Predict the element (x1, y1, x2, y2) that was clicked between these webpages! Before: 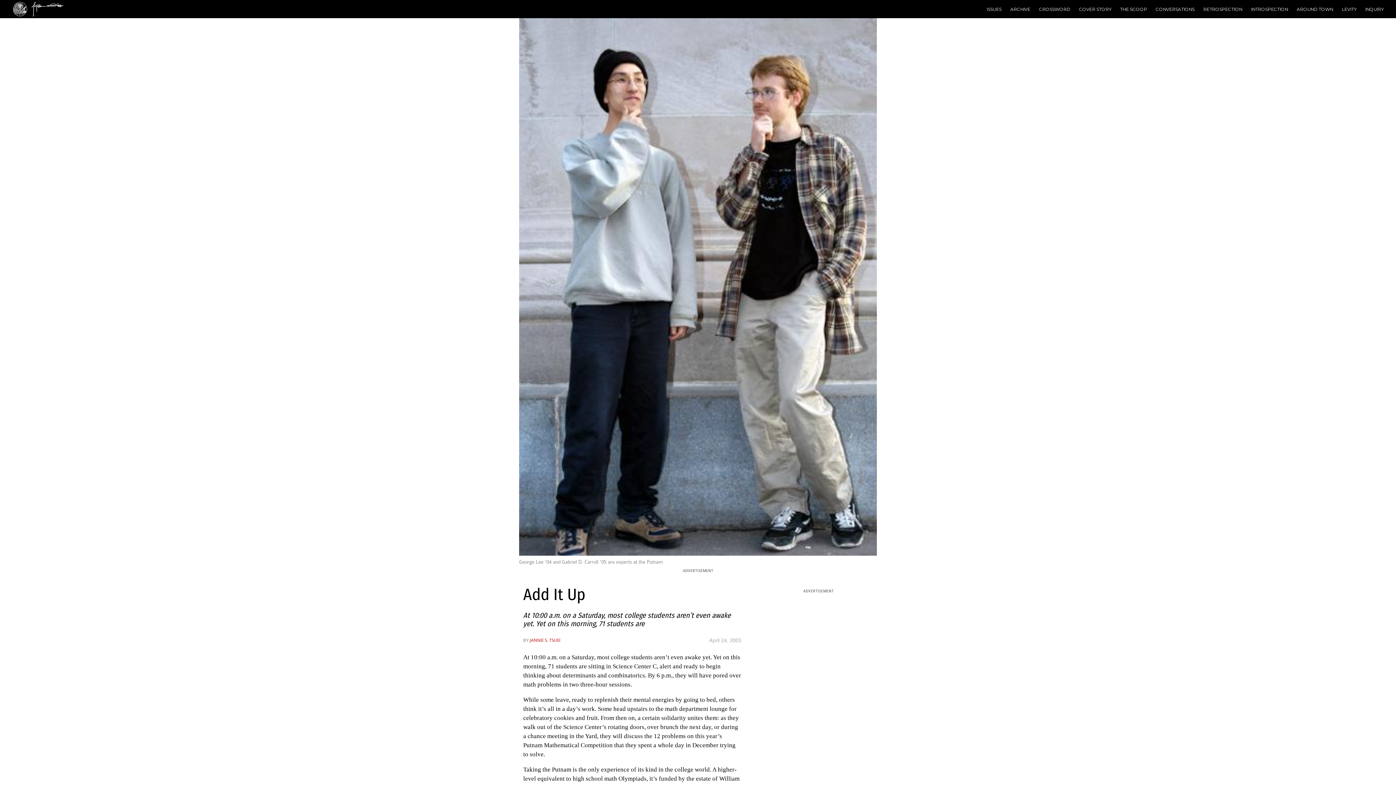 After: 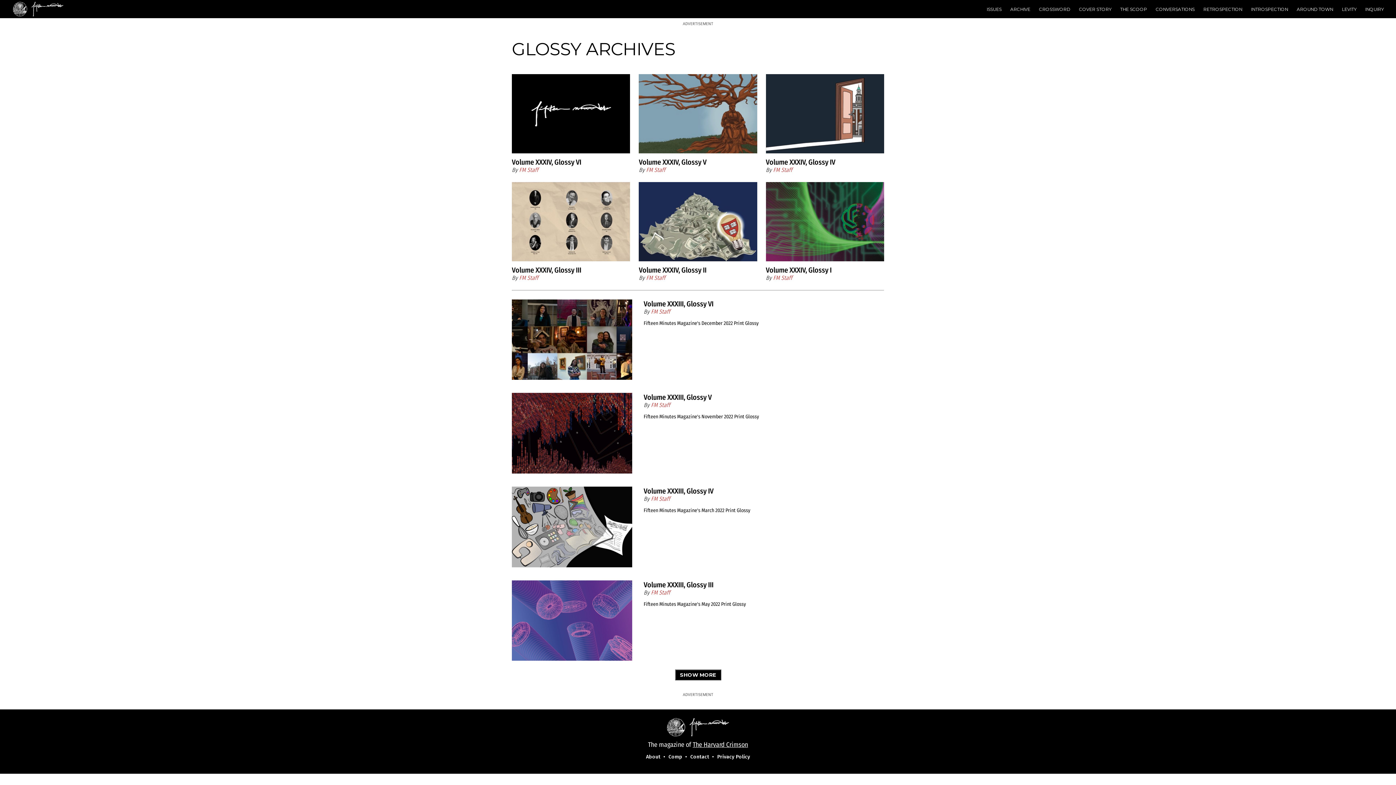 Action: bbox: (1006, 3, 1034, 14) label: ARCHIVE